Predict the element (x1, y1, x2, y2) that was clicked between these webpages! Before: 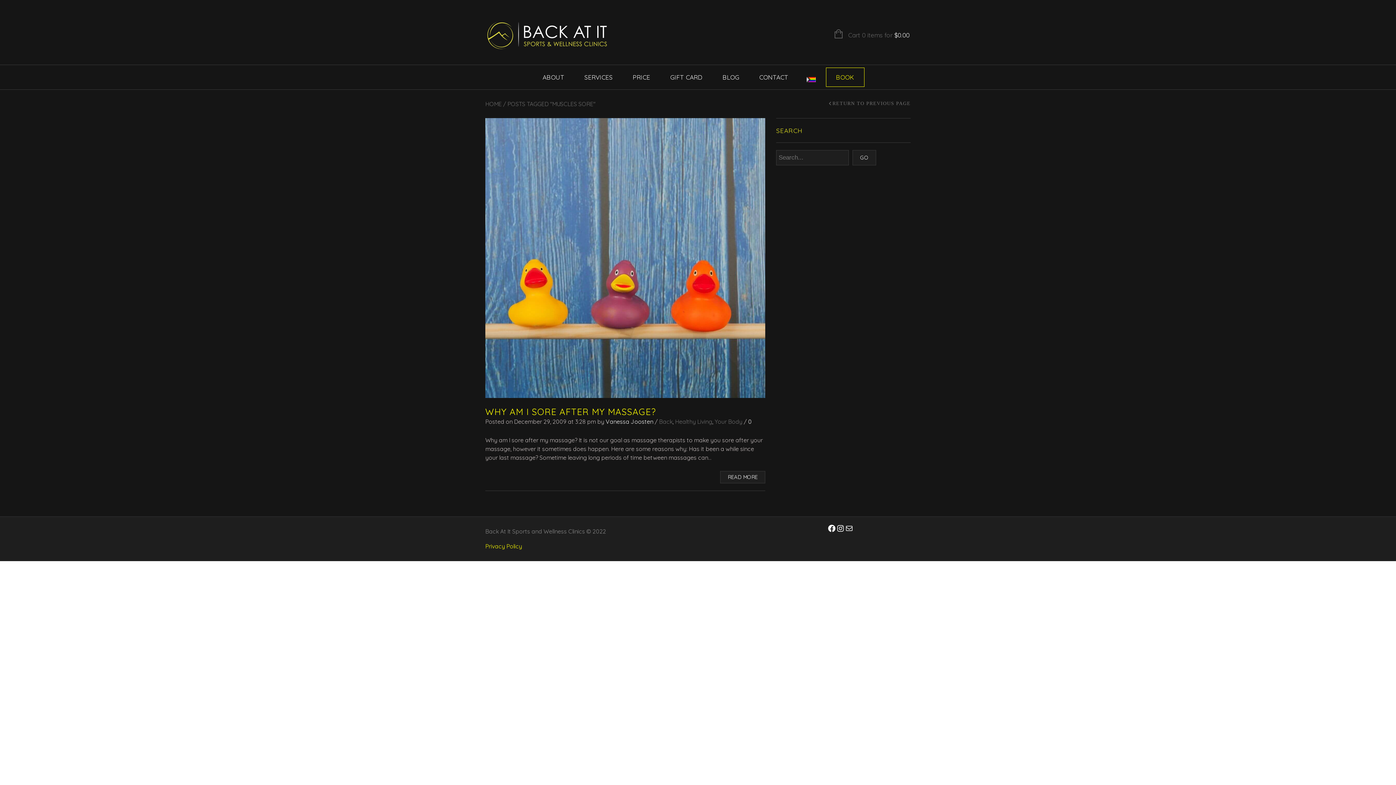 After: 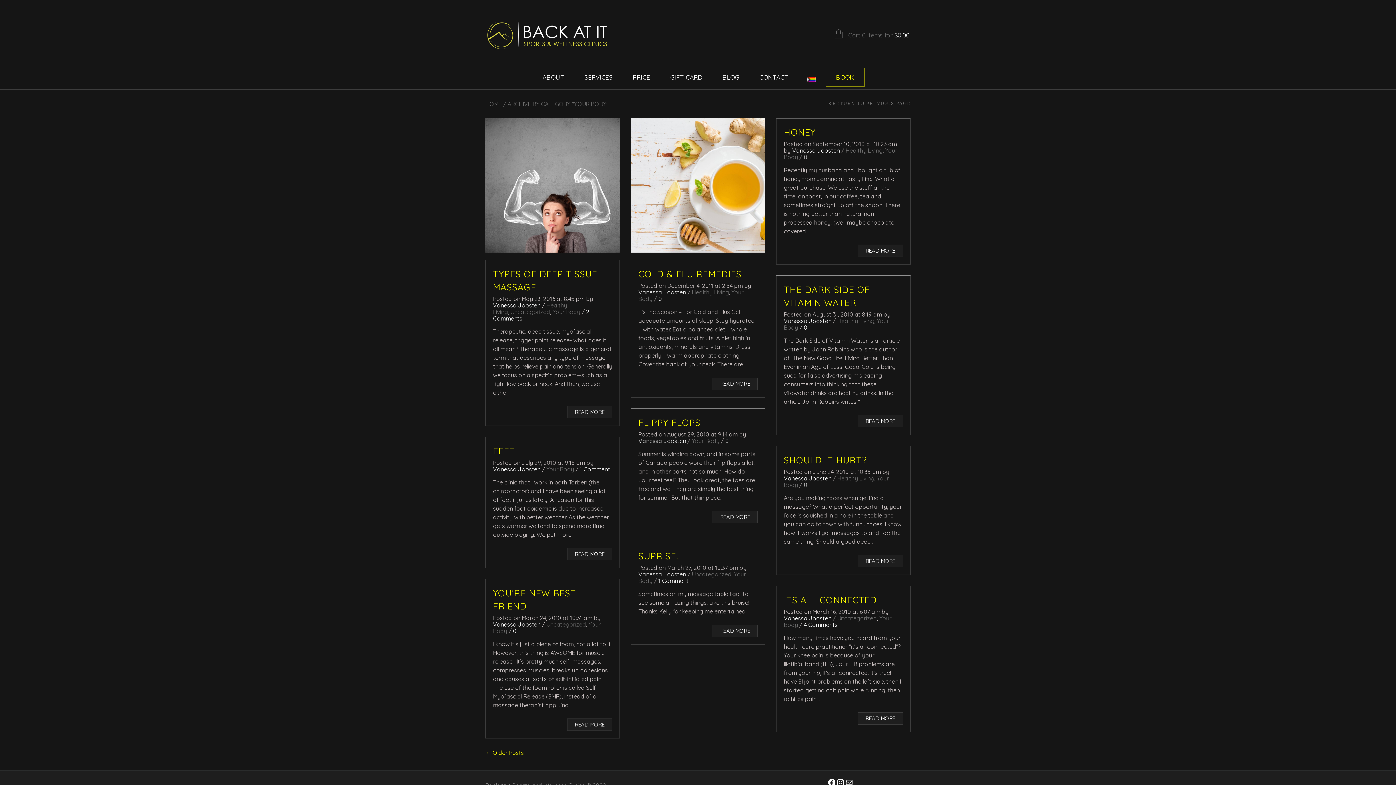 Action: label: Your Body bbox: (714, 418, 742, 425)